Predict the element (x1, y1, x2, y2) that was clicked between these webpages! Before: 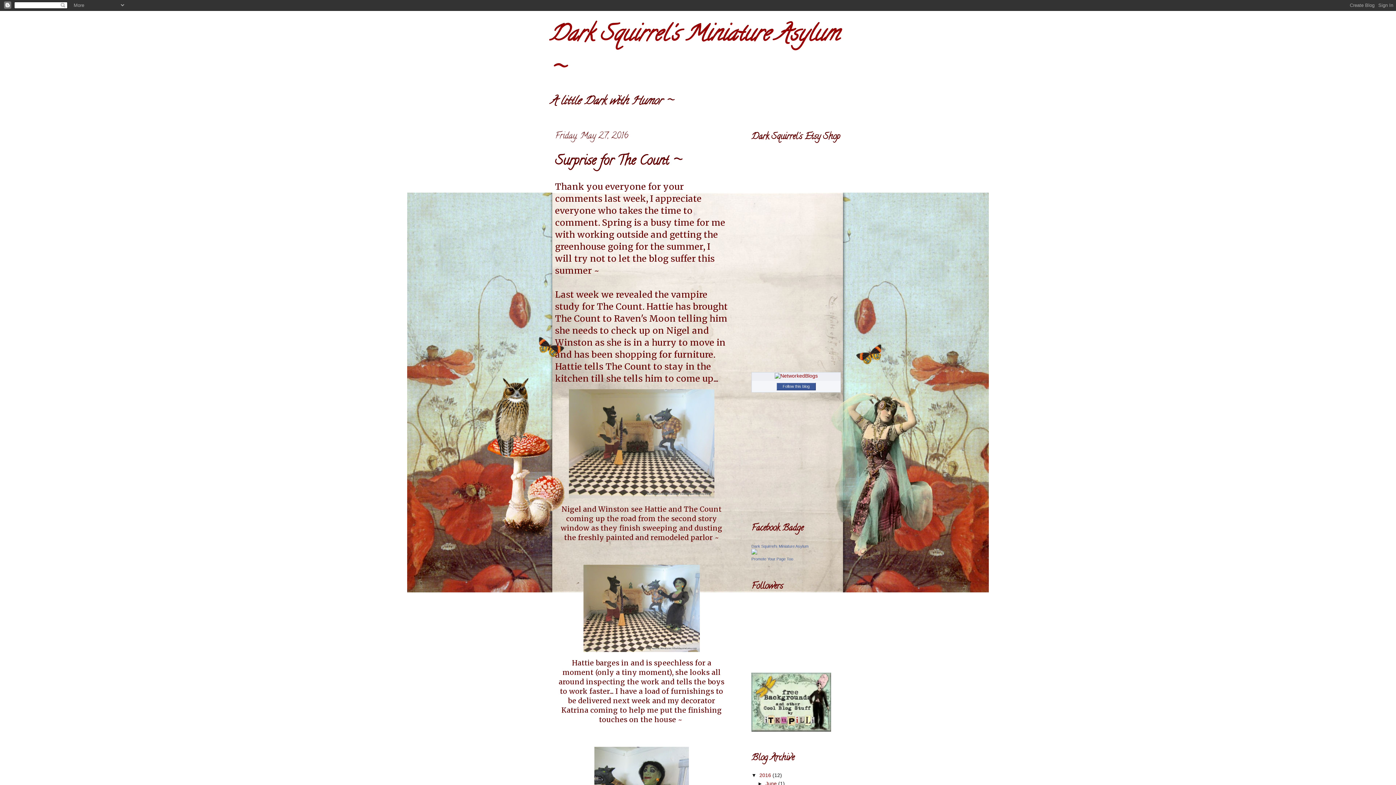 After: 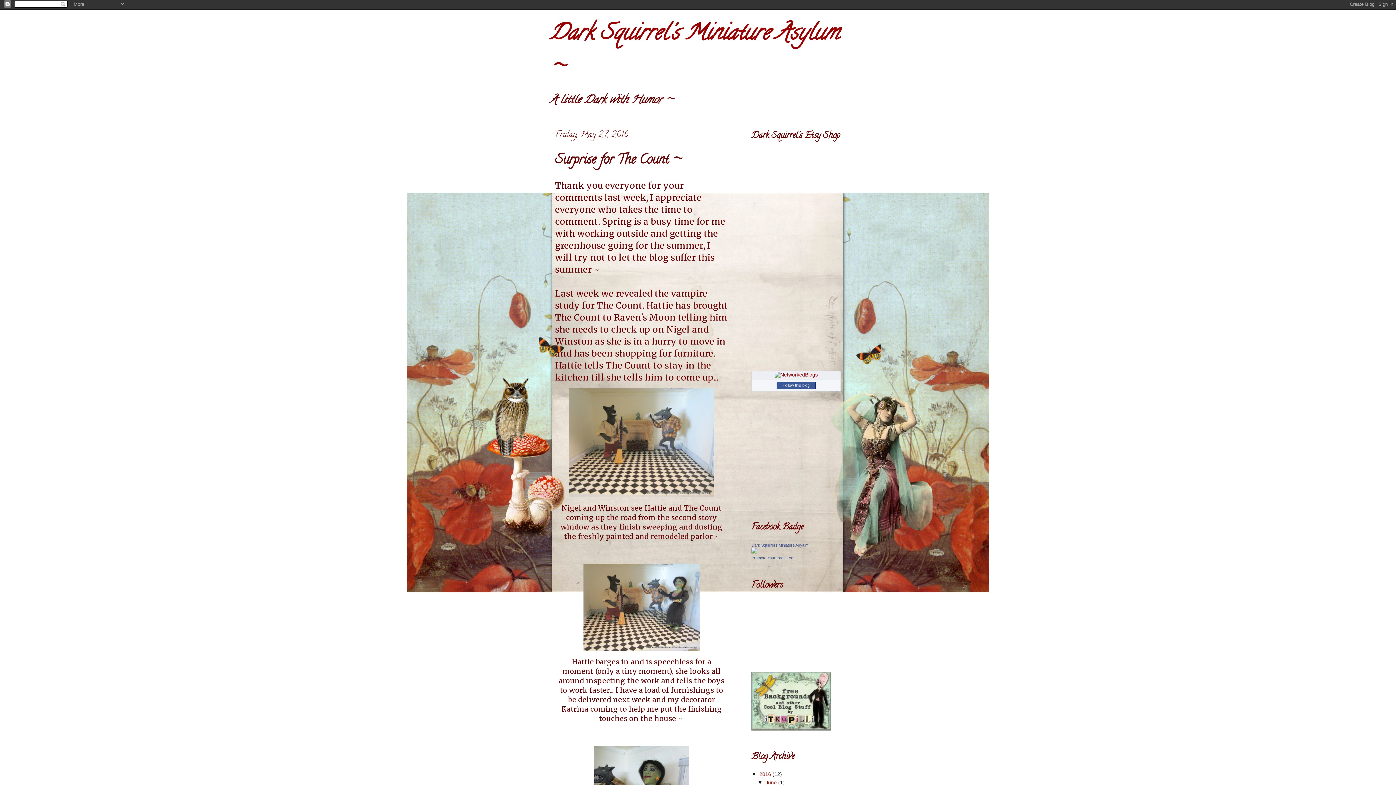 Action: bbox: (757, 780, 765, 786) label: ►  